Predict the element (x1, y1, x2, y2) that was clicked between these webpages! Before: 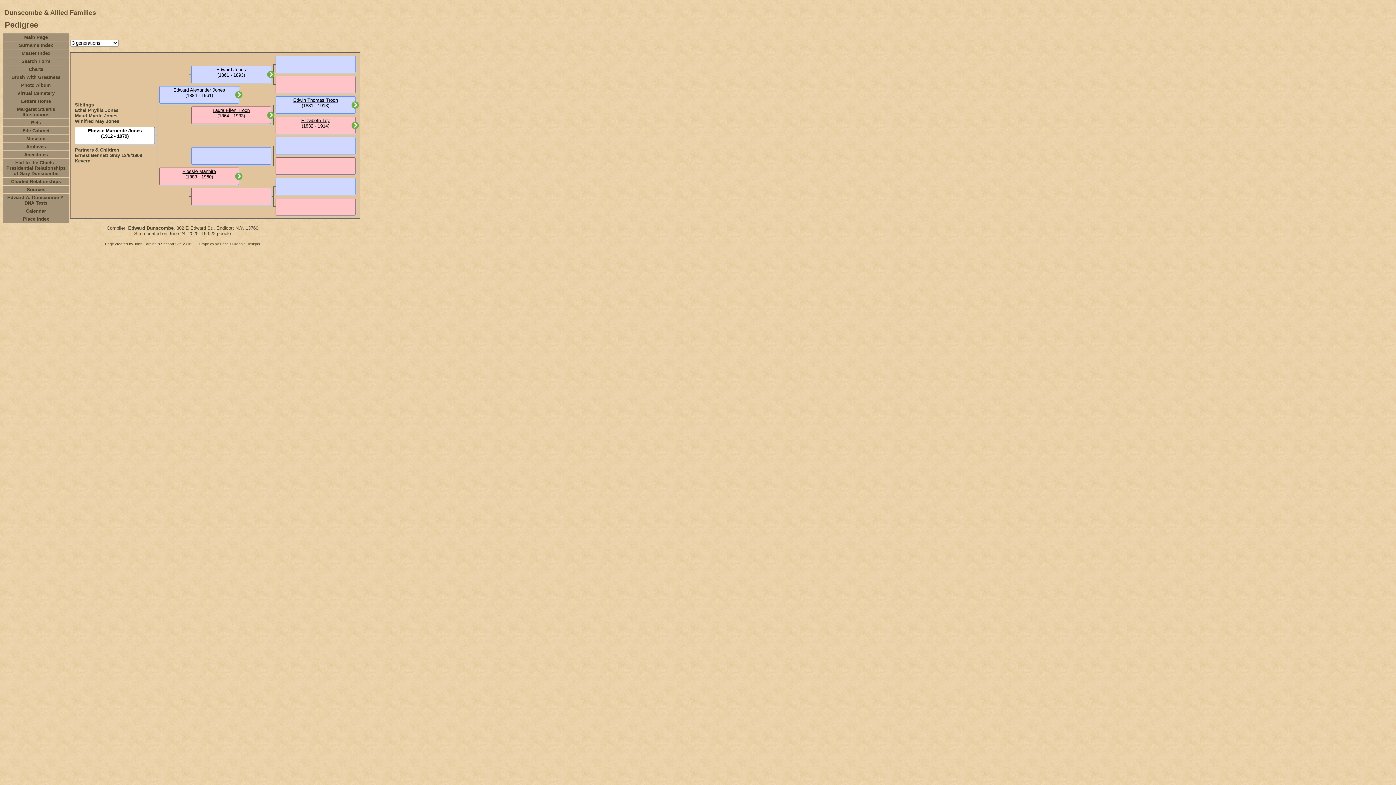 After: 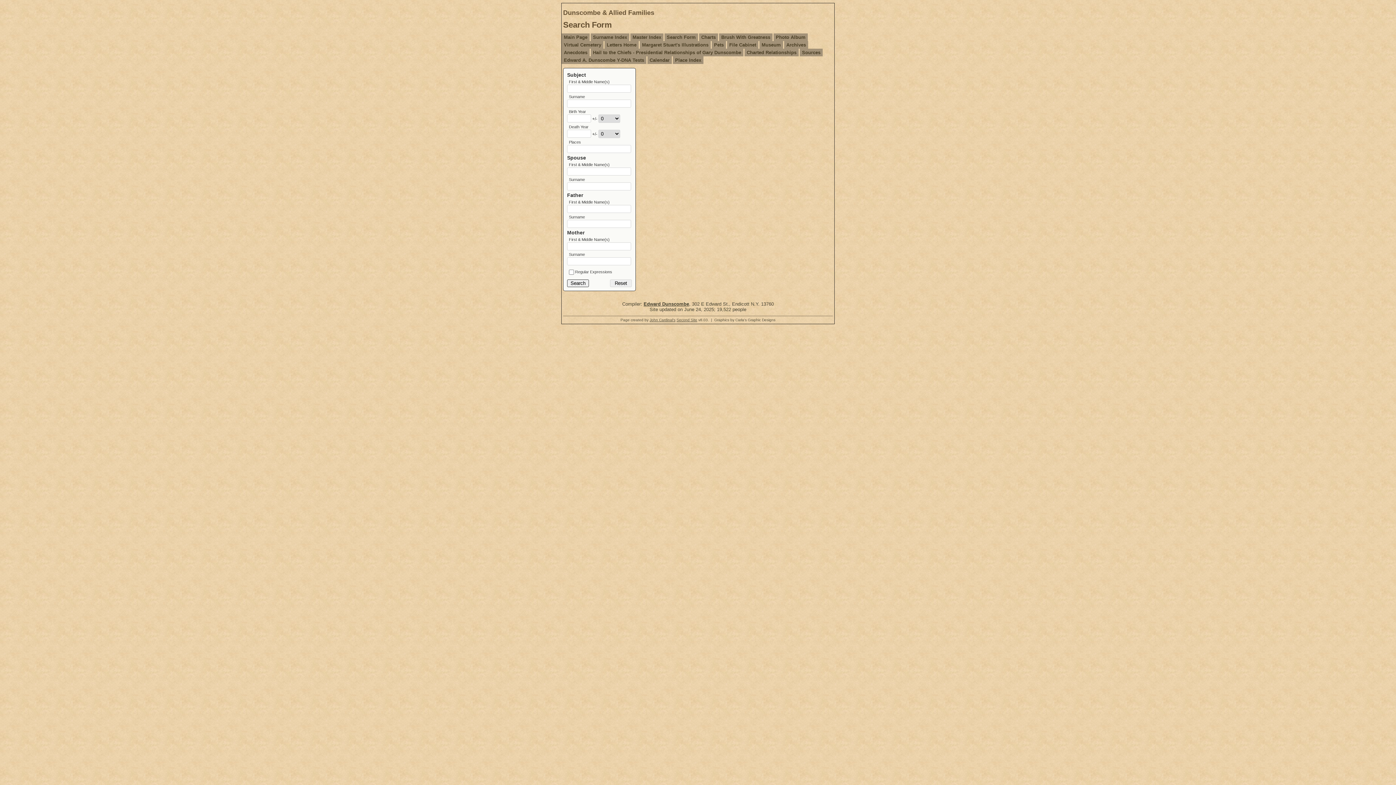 Action: bbox: (3, 57, 68, 65) label: Search Form